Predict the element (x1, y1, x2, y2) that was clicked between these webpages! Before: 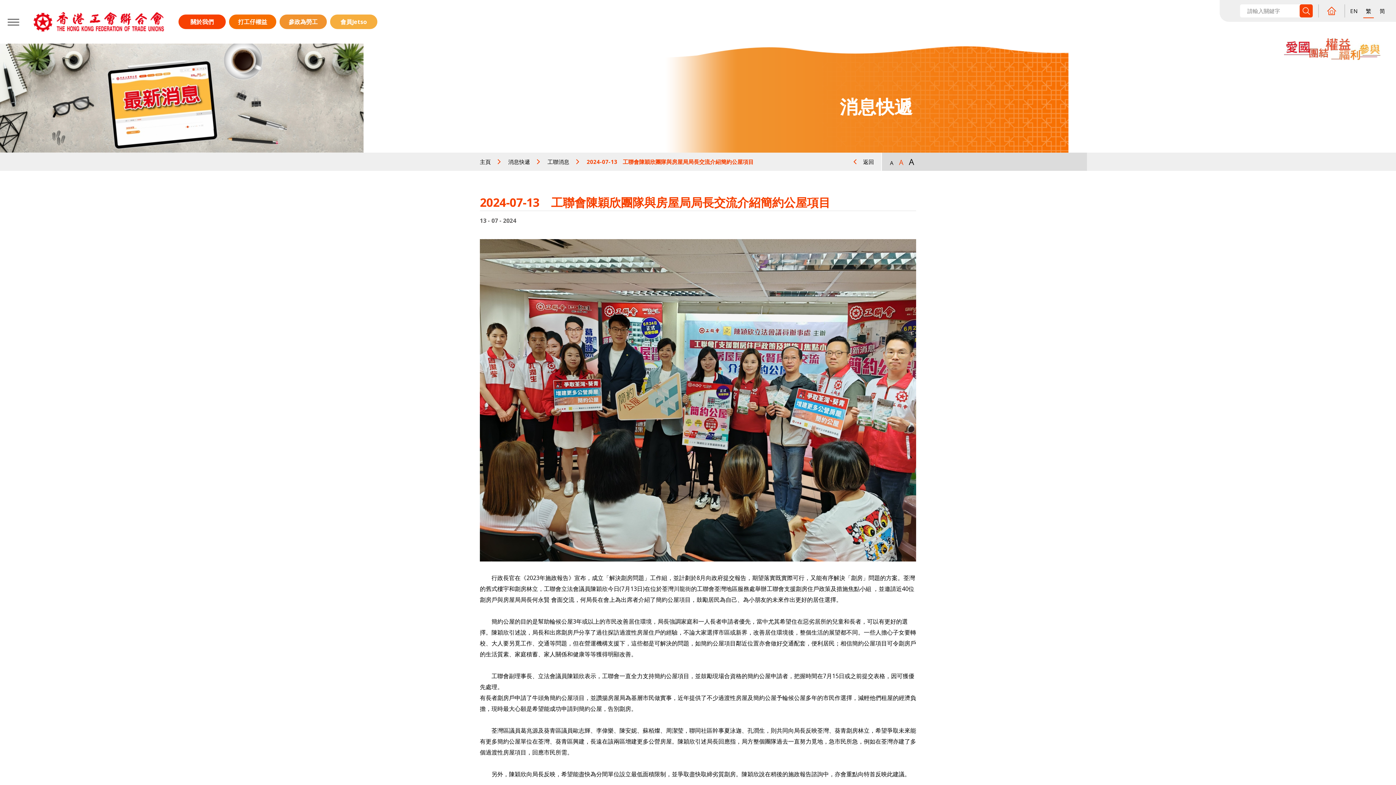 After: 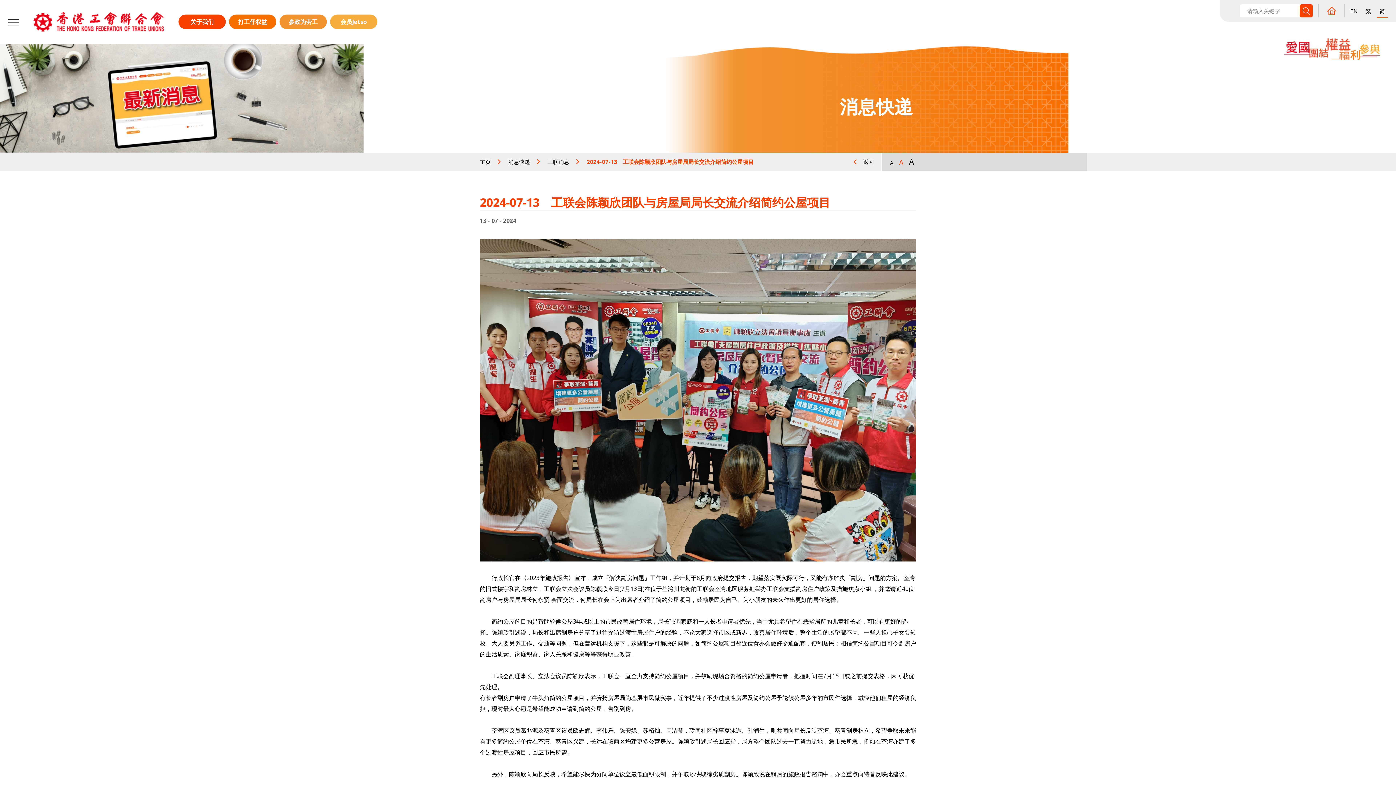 Action: label: 简 bbox: (1377, 4, 1388, 17)